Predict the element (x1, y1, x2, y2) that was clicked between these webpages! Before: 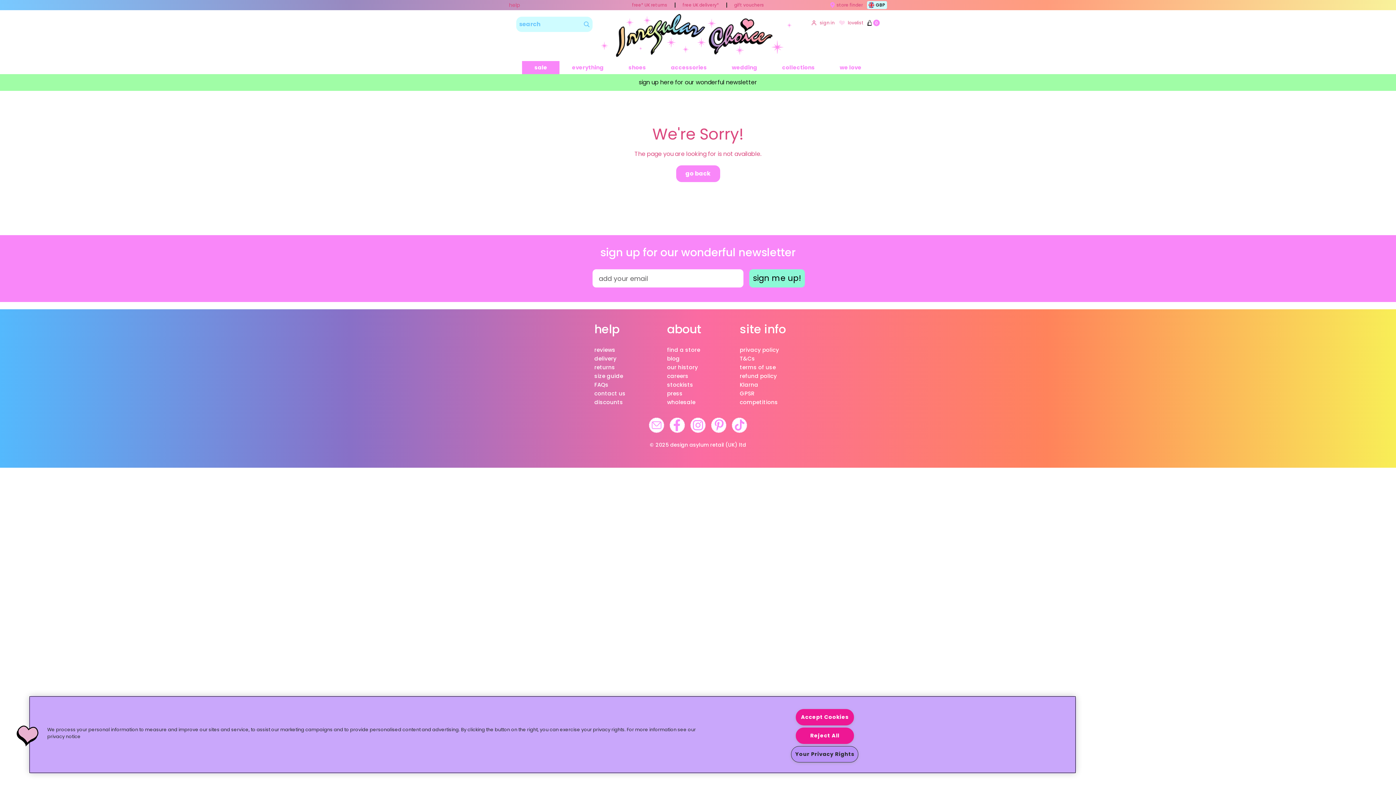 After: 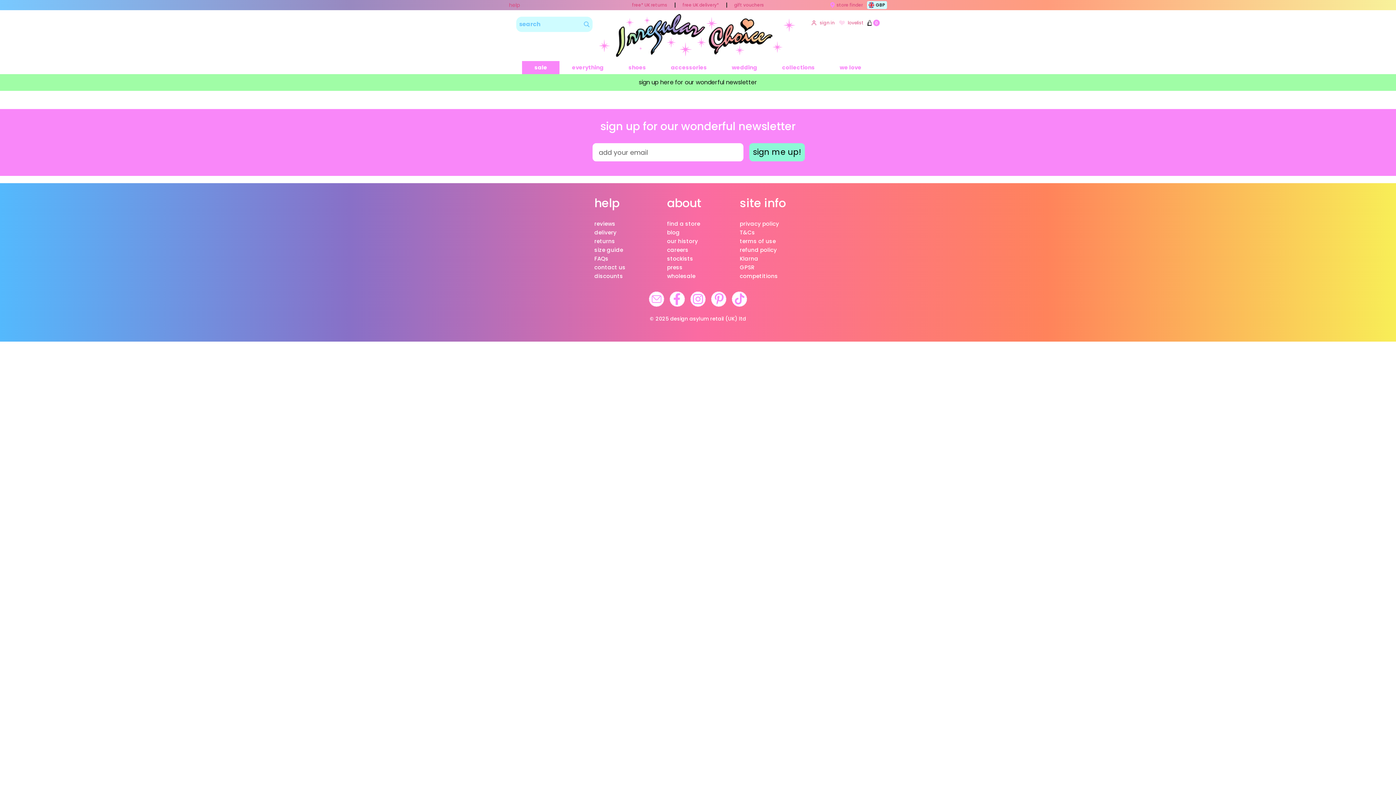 Action: label: lovelist bbox: (839, 20, 863, 25)